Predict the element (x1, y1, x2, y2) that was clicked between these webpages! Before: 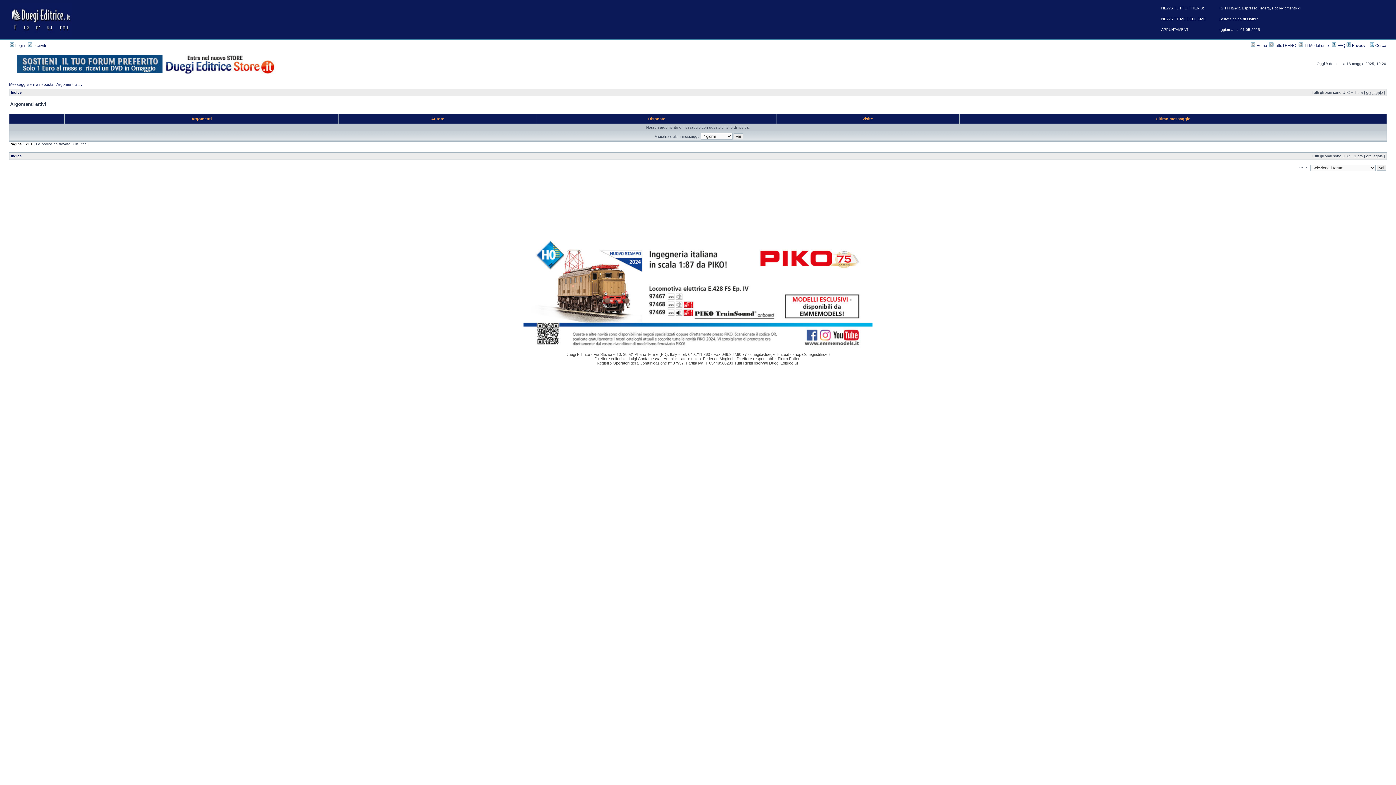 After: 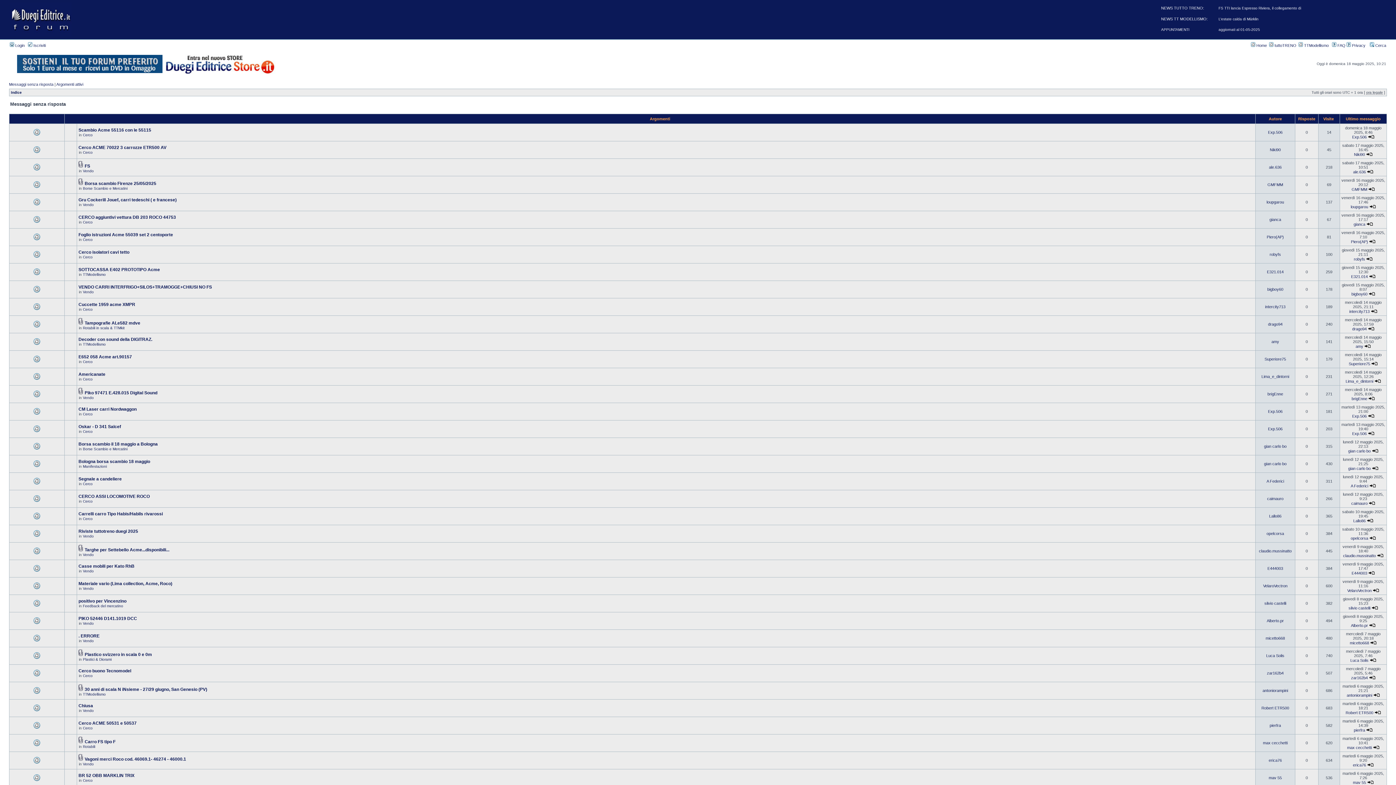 Action: label: Messaggi senza risposta bbox: (9, 82, 53, 86)